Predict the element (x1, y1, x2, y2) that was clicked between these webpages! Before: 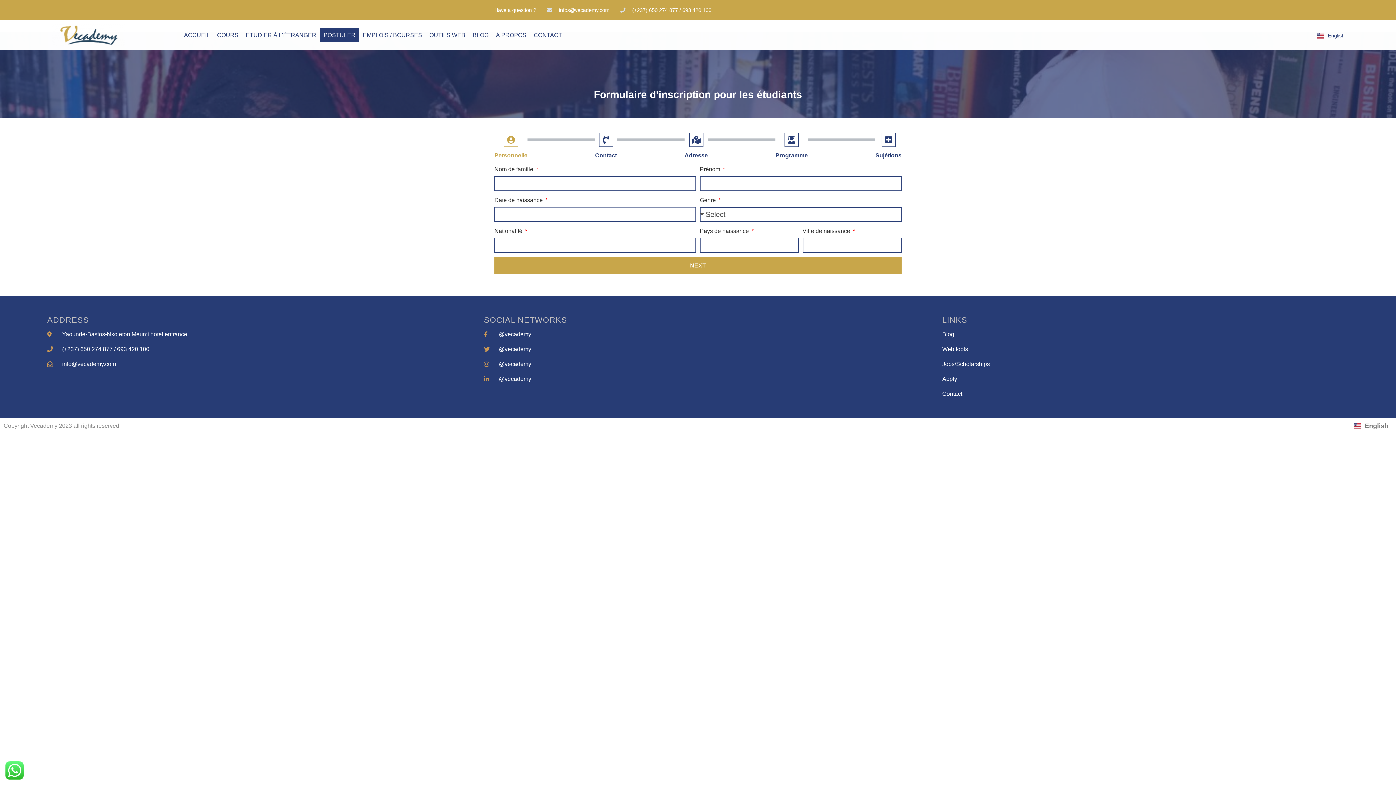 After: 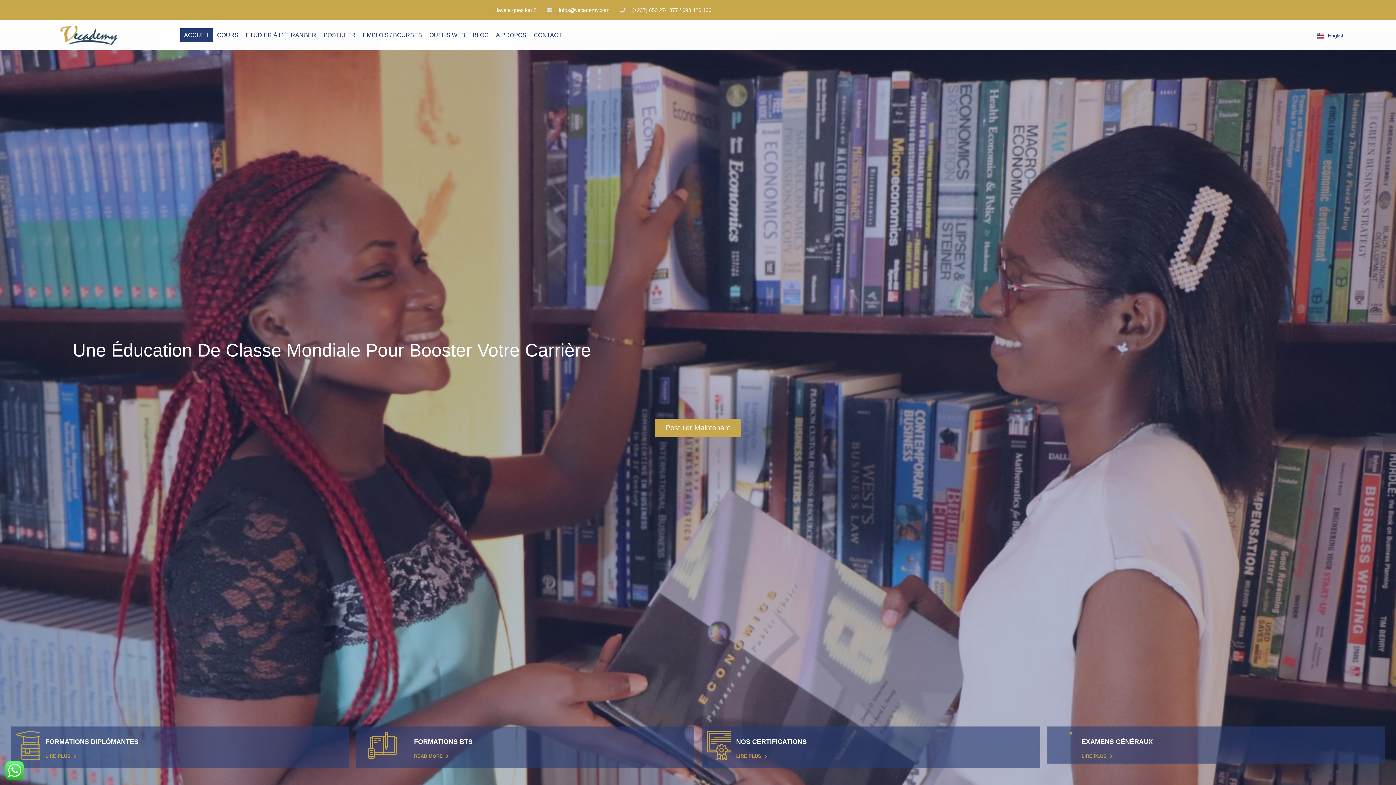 Action: label: ACCUEIL bbox: (180, 28, 213, 42)